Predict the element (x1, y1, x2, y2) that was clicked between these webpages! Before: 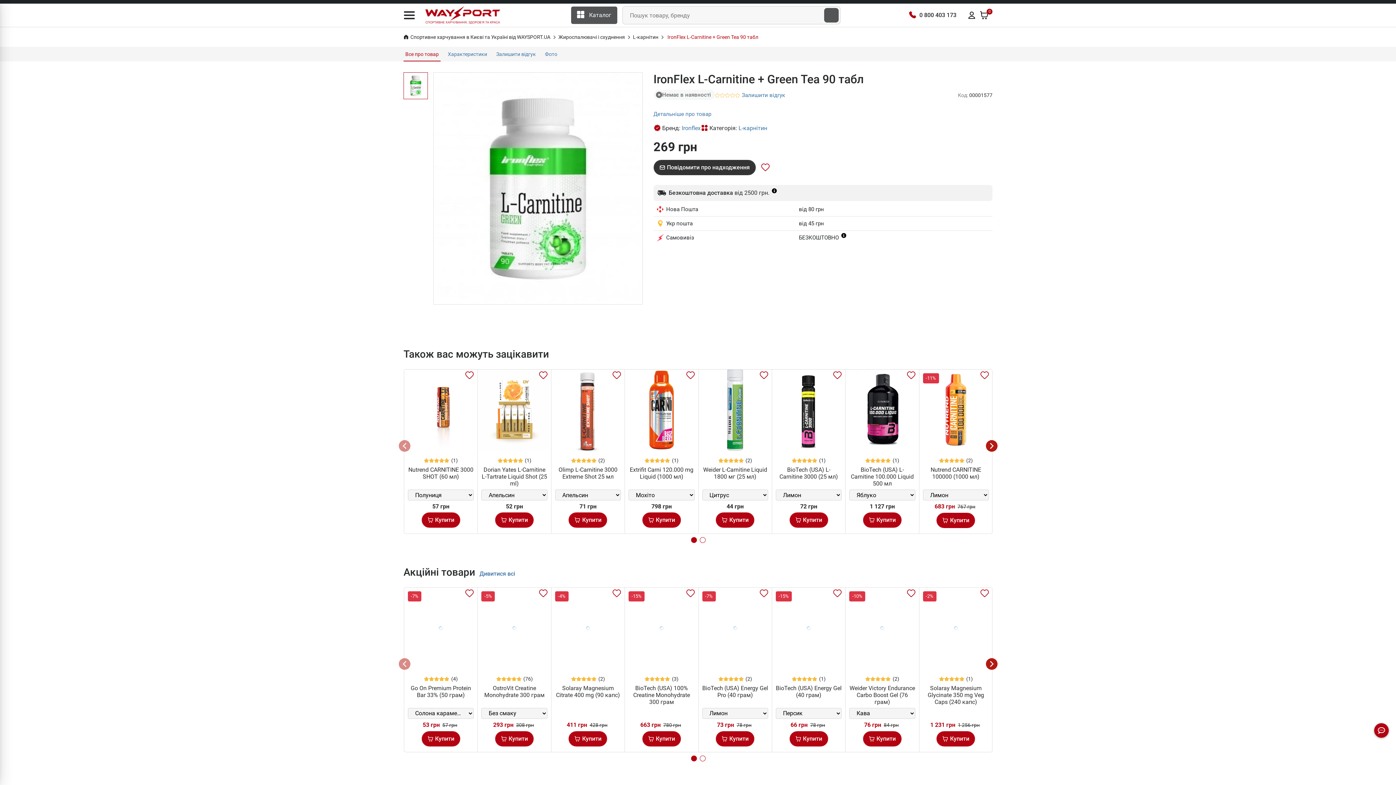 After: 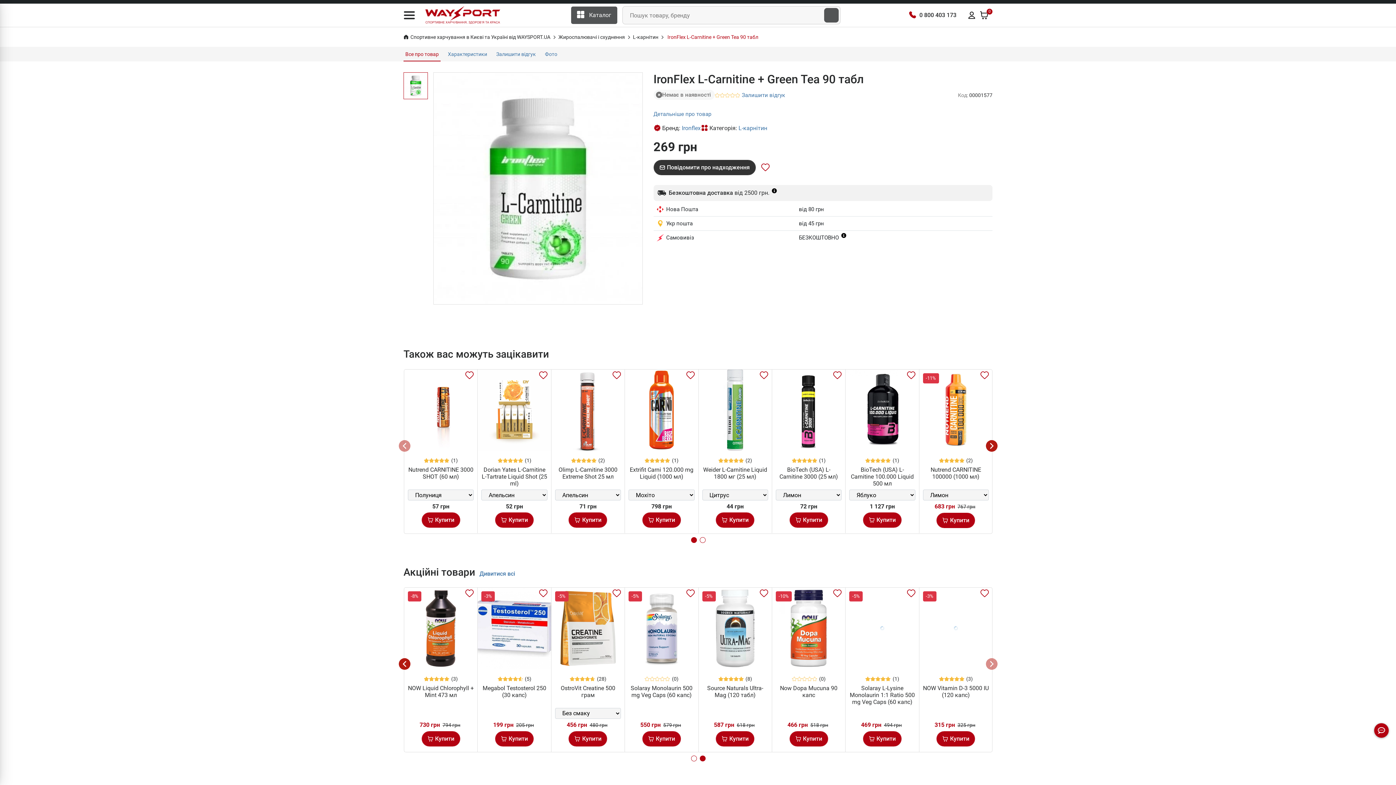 Action: bbox: (698, 754, 707, 763)